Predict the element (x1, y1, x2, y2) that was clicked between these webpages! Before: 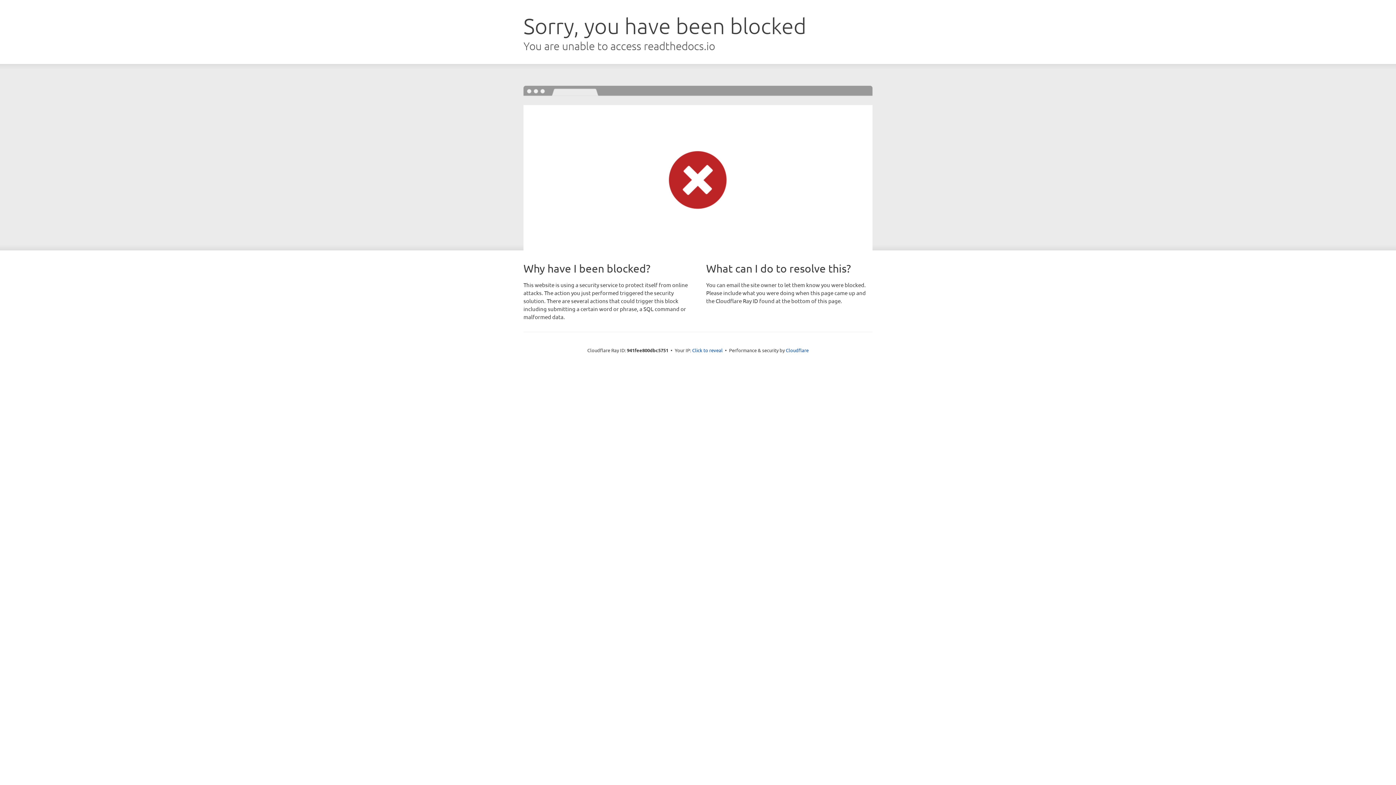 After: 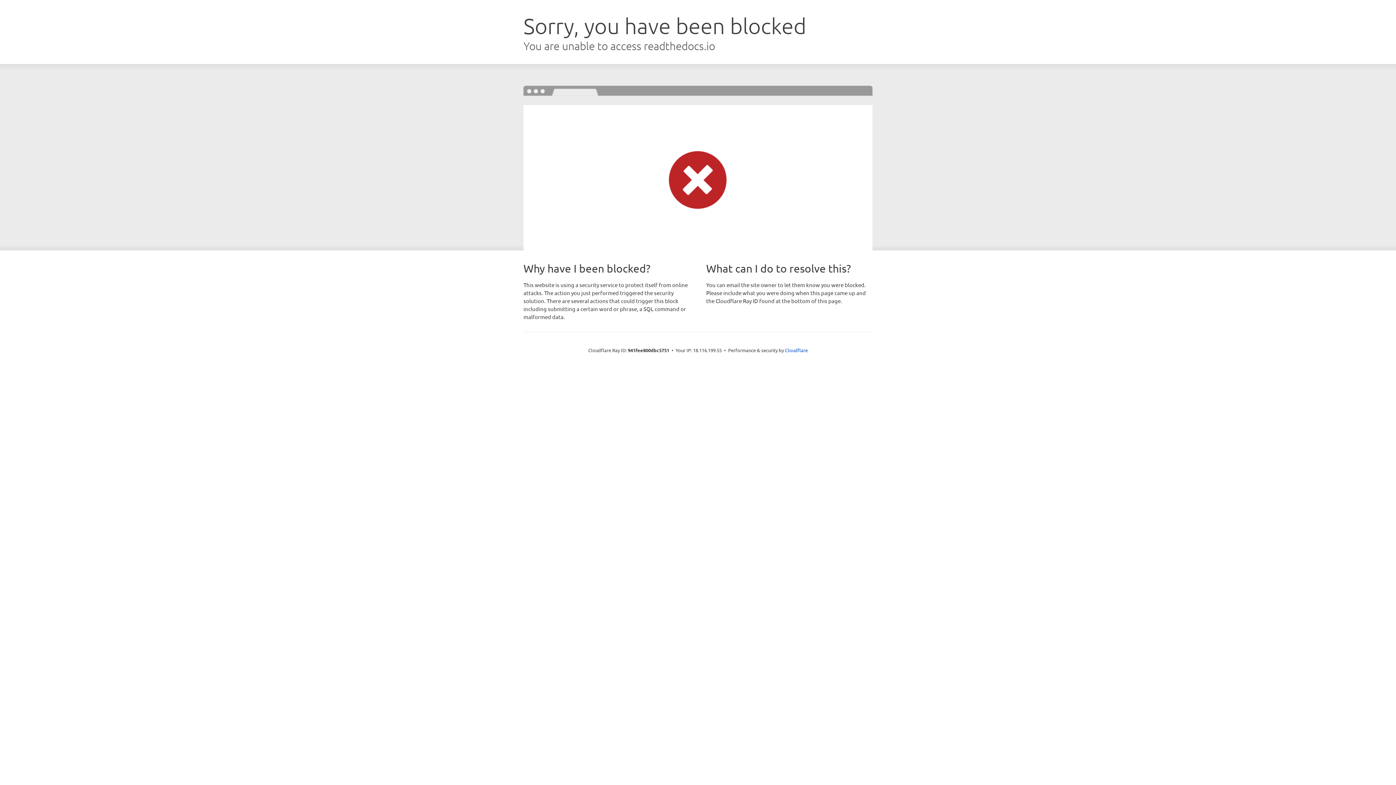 Action: bbox: (692, 346, 722, 353) label: Click to reveal